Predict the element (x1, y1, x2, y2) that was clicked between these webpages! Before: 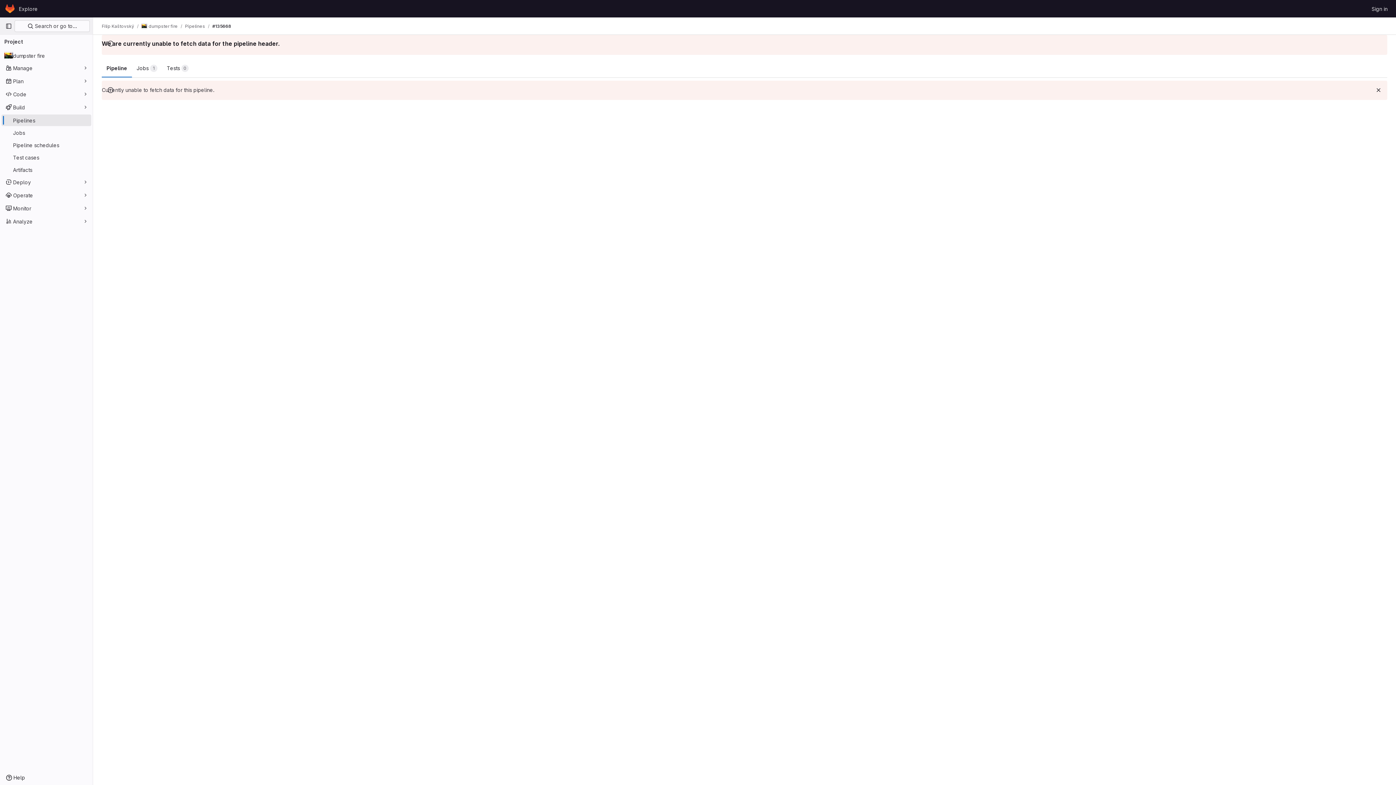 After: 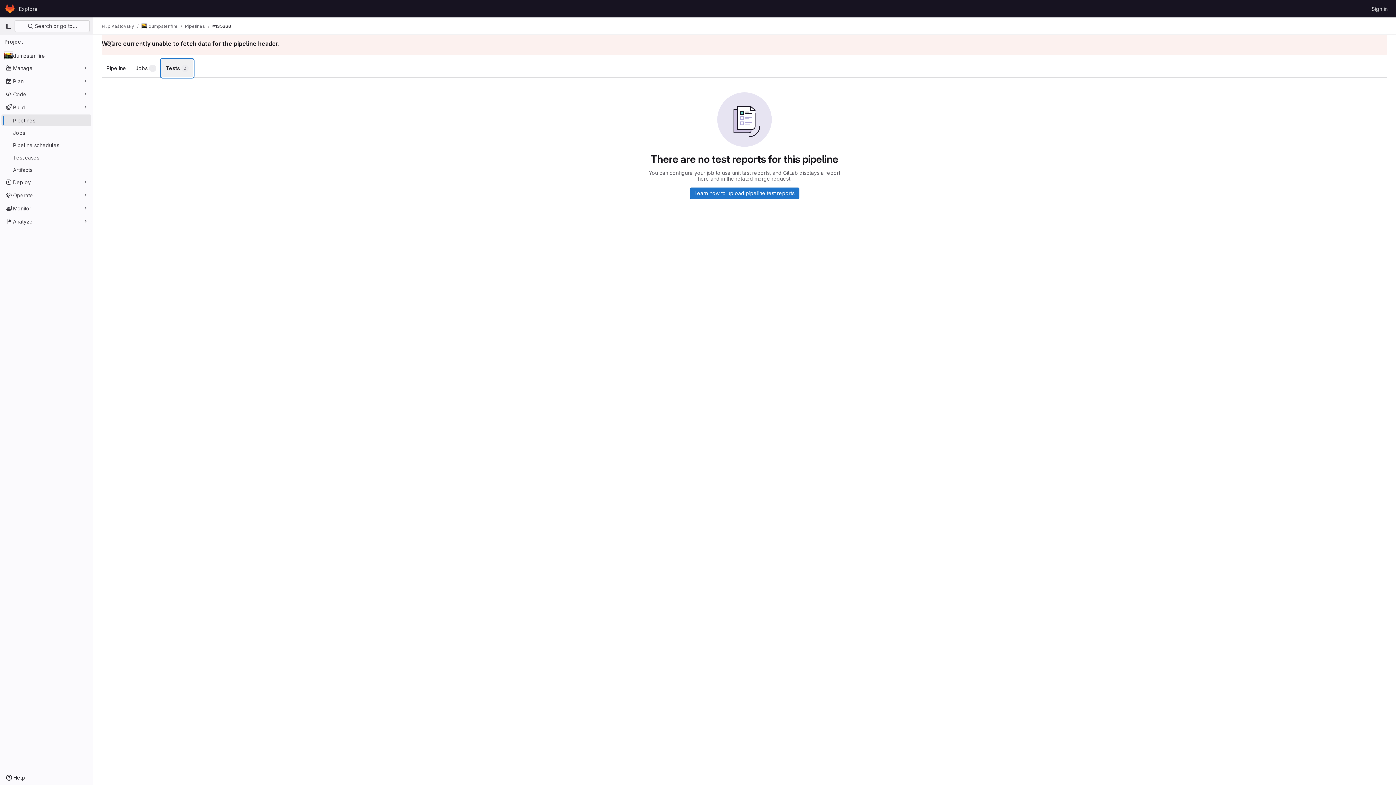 Action: label: Tests
0 bbox: (162, 59, 193, 77)